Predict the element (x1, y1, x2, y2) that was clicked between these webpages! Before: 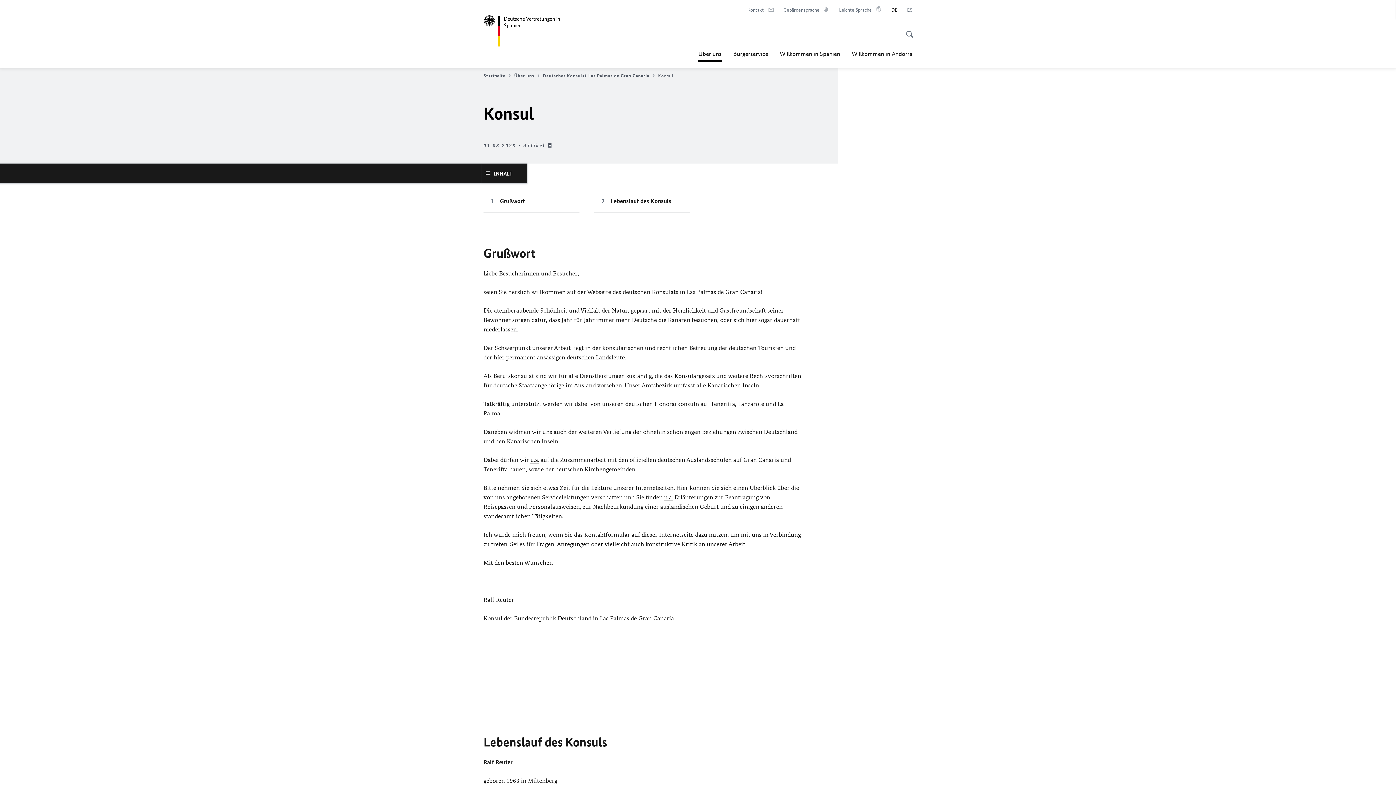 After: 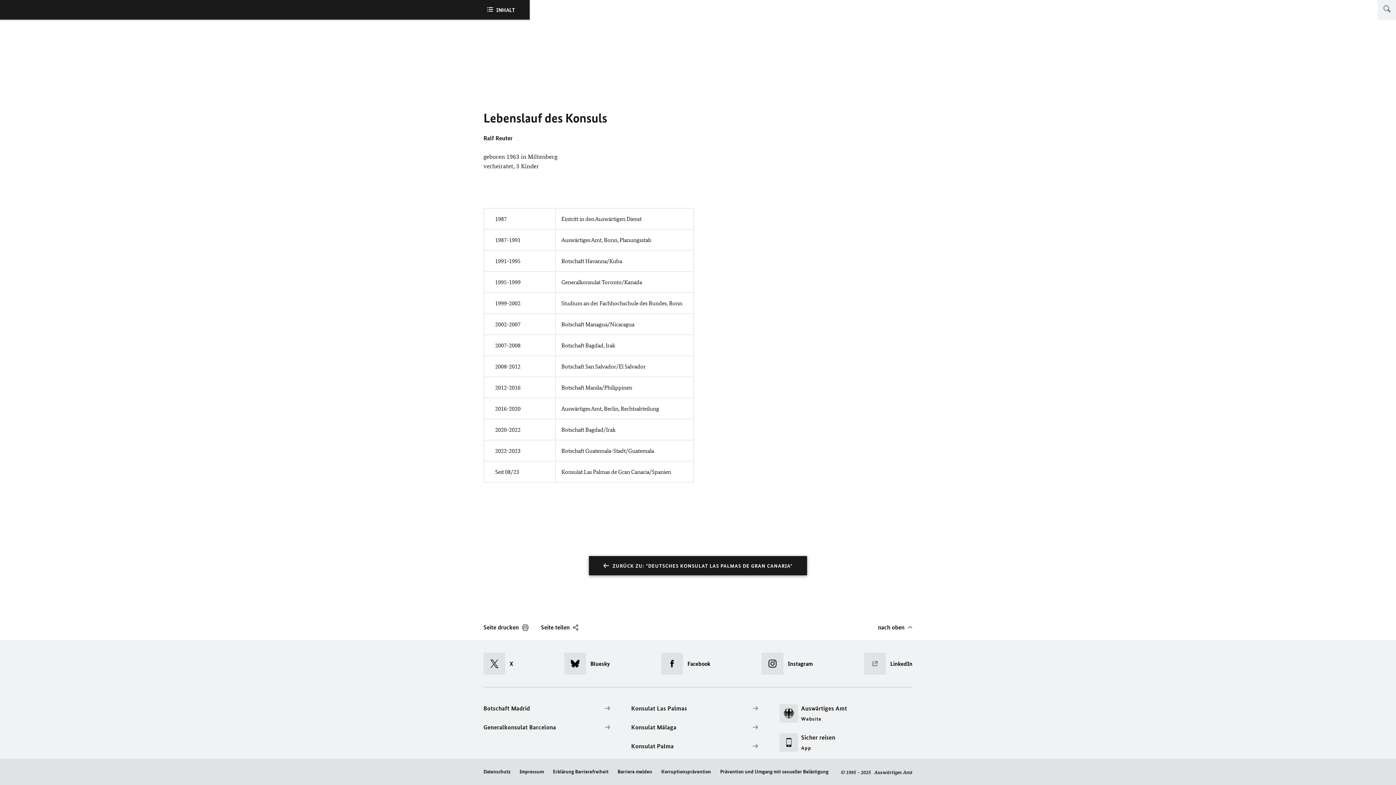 Action: label: Lebenslauf des Konsuls bbox: (594, 189, 690, 213)